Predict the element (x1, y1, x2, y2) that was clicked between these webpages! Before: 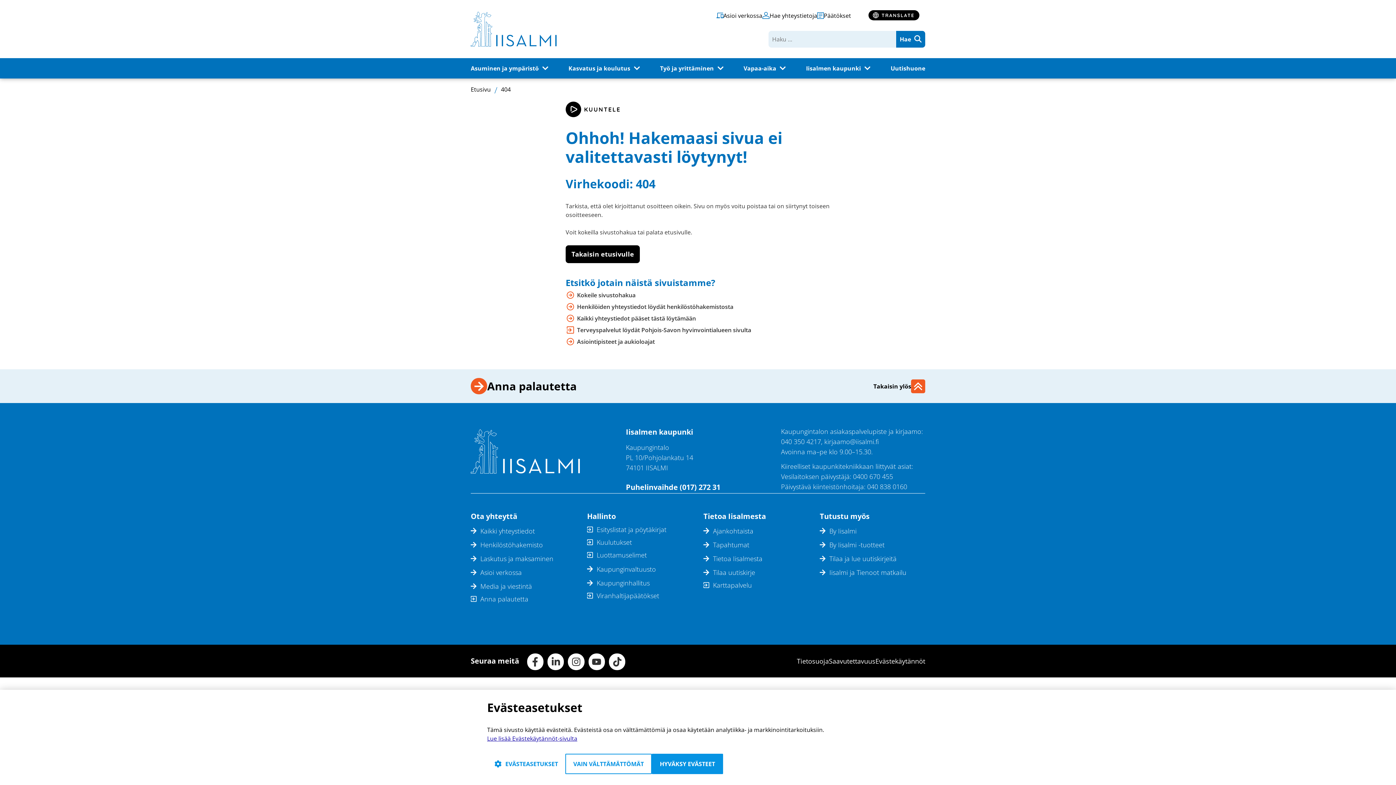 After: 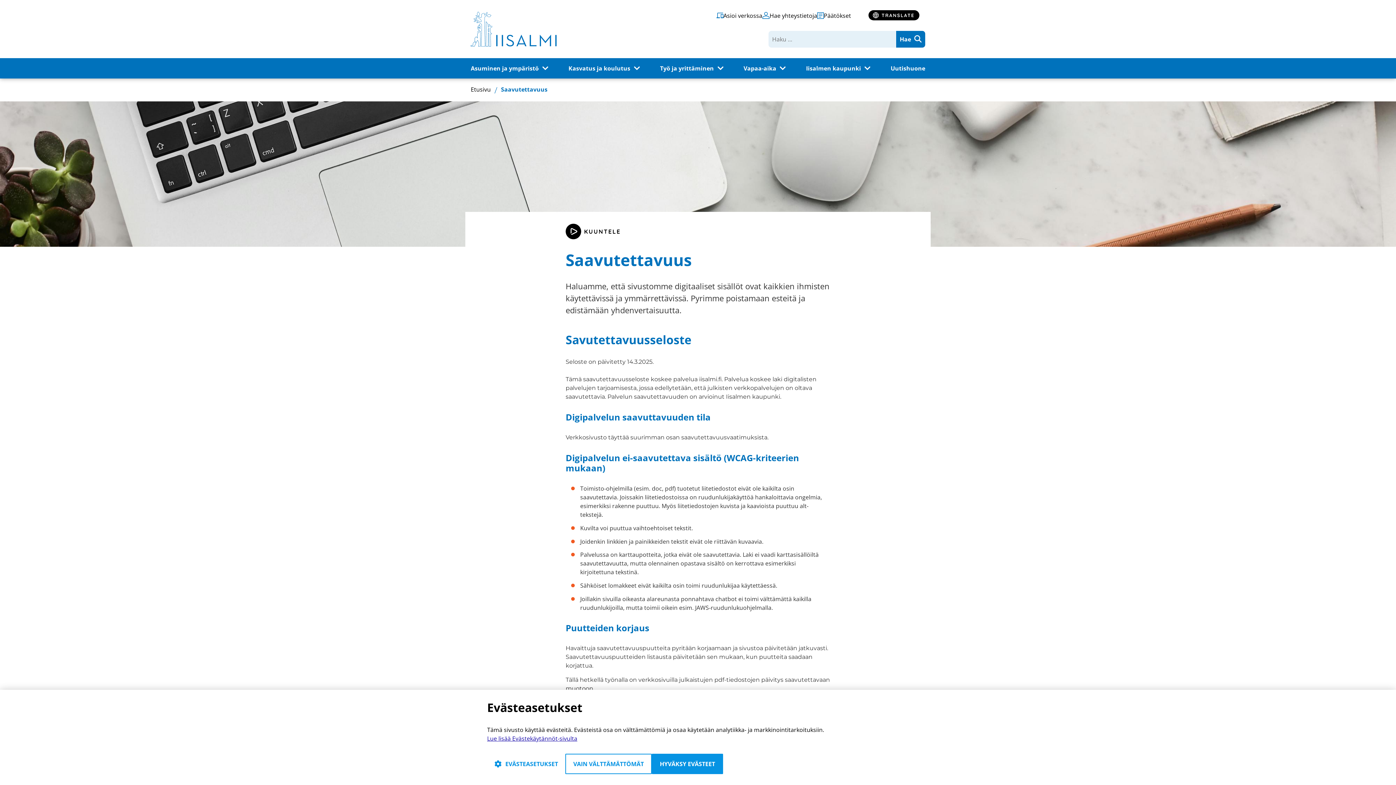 Action: bbox: (829, 656, 875, 666) label: Saavutettavuus